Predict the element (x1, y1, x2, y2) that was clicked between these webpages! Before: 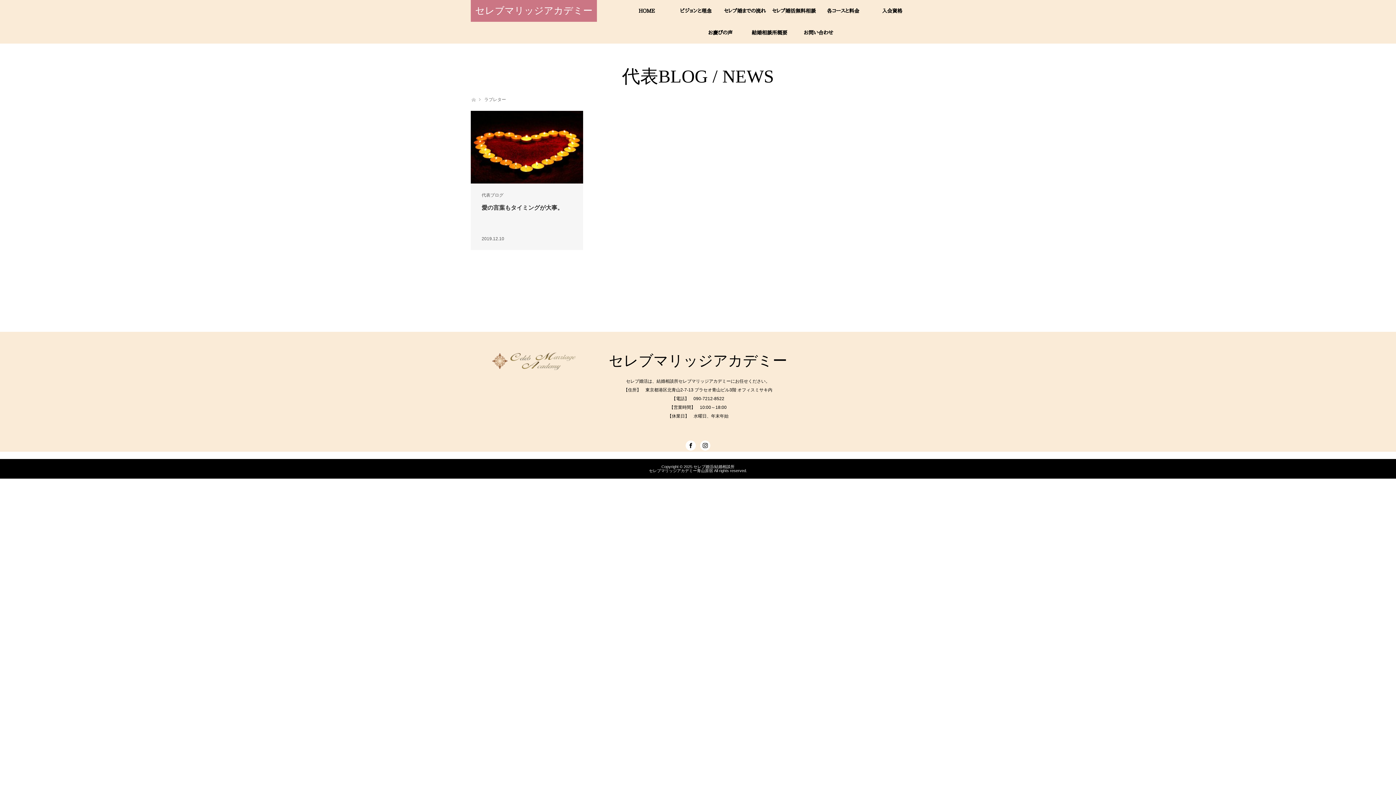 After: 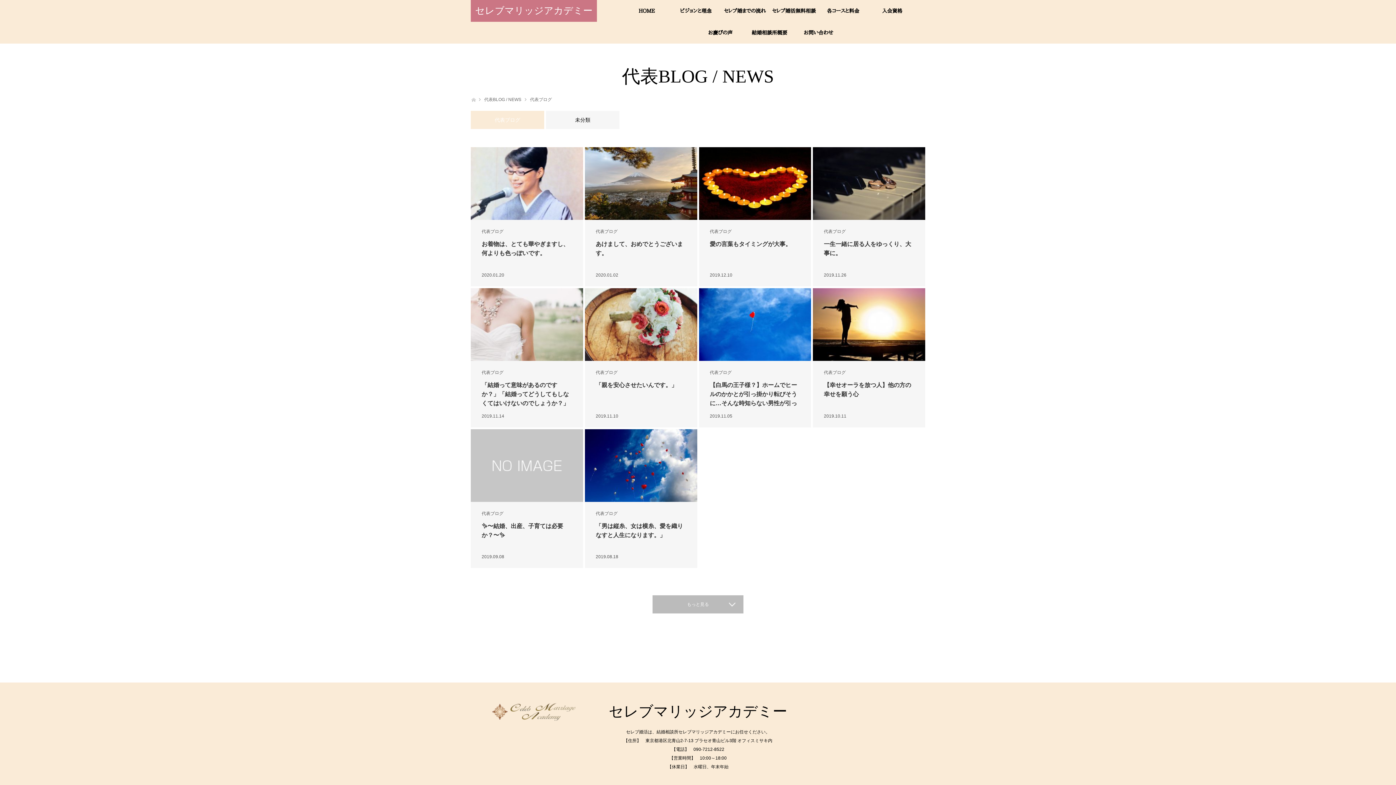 Action: label: 代表ブログ bbox: (481, 192, 503, 197)